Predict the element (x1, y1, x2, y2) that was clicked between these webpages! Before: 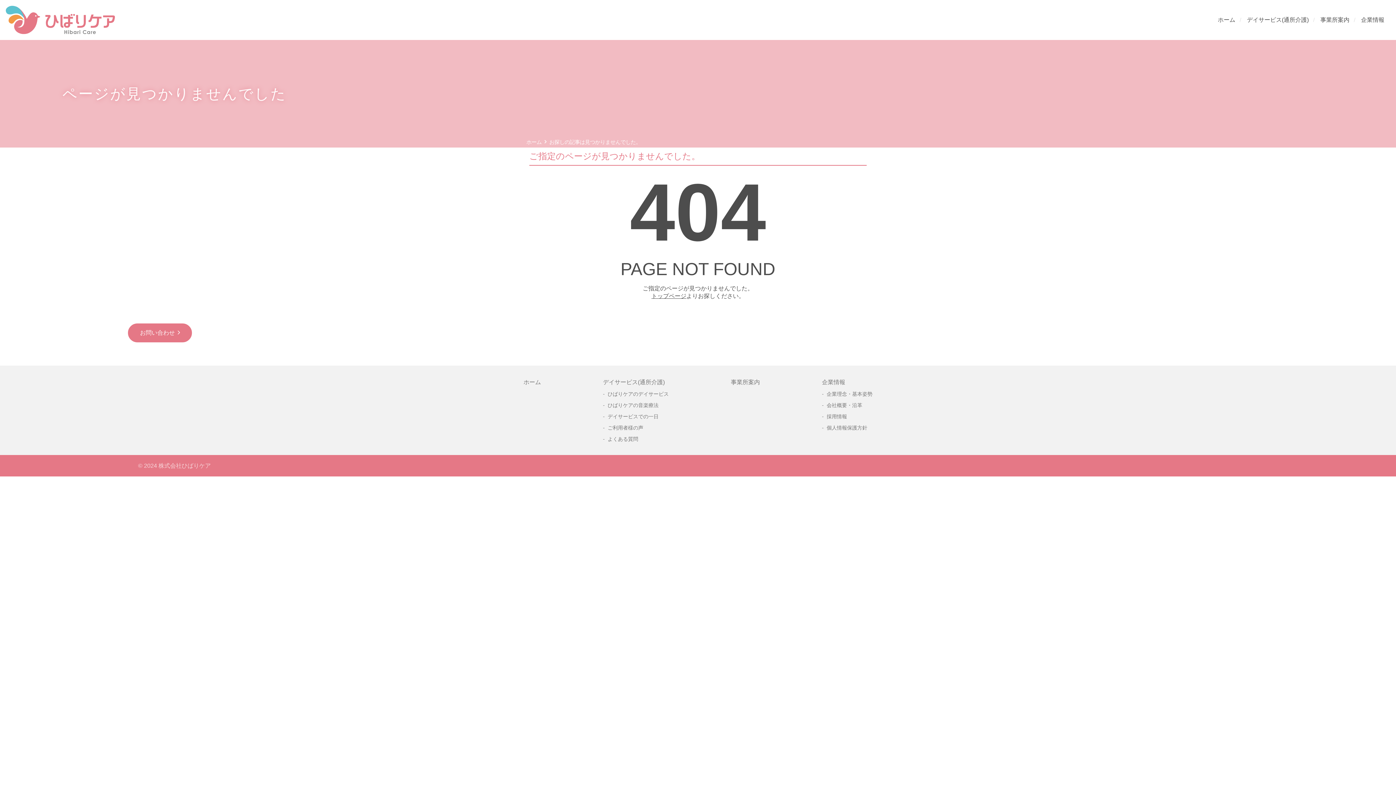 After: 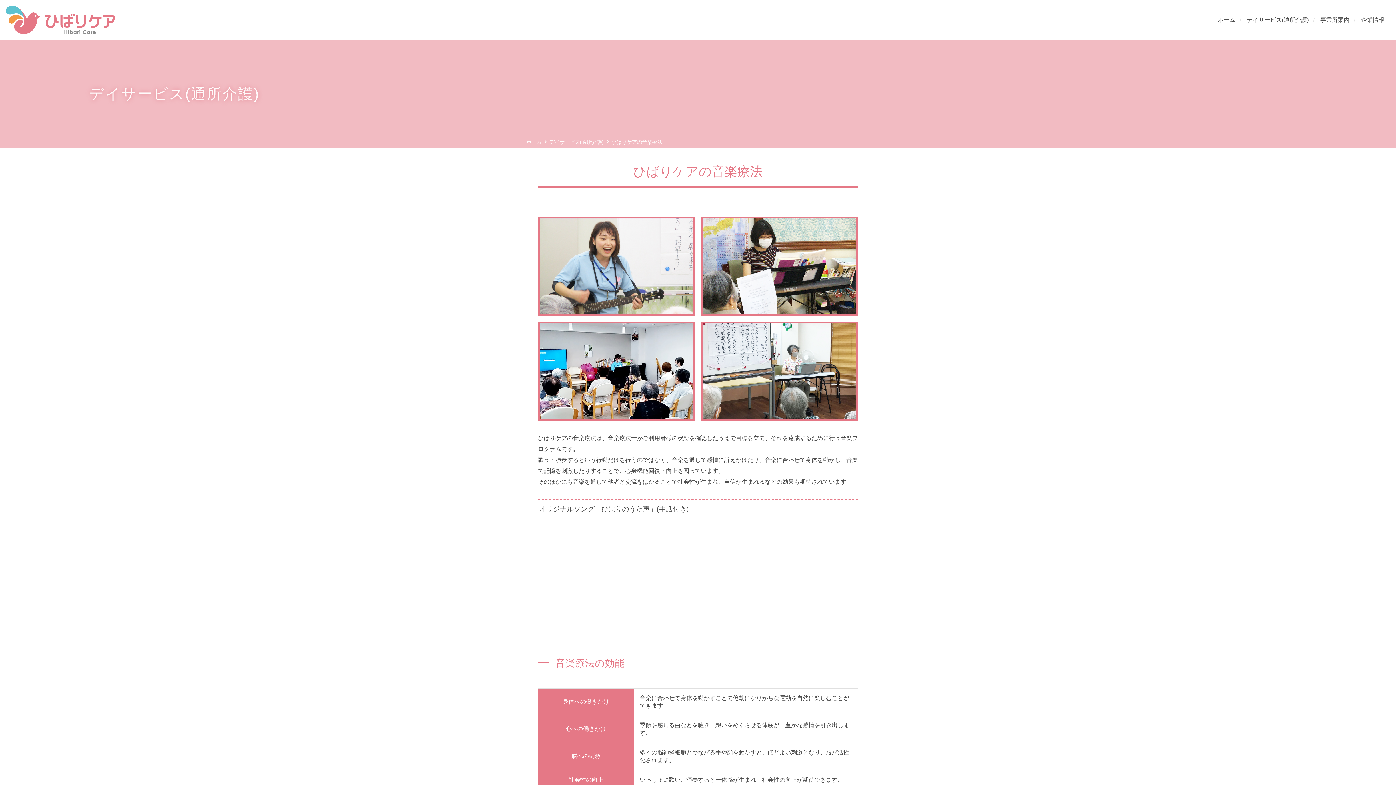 Action: bbox: (603, 401, 668, 409) label: ひばりケアの音楽療法